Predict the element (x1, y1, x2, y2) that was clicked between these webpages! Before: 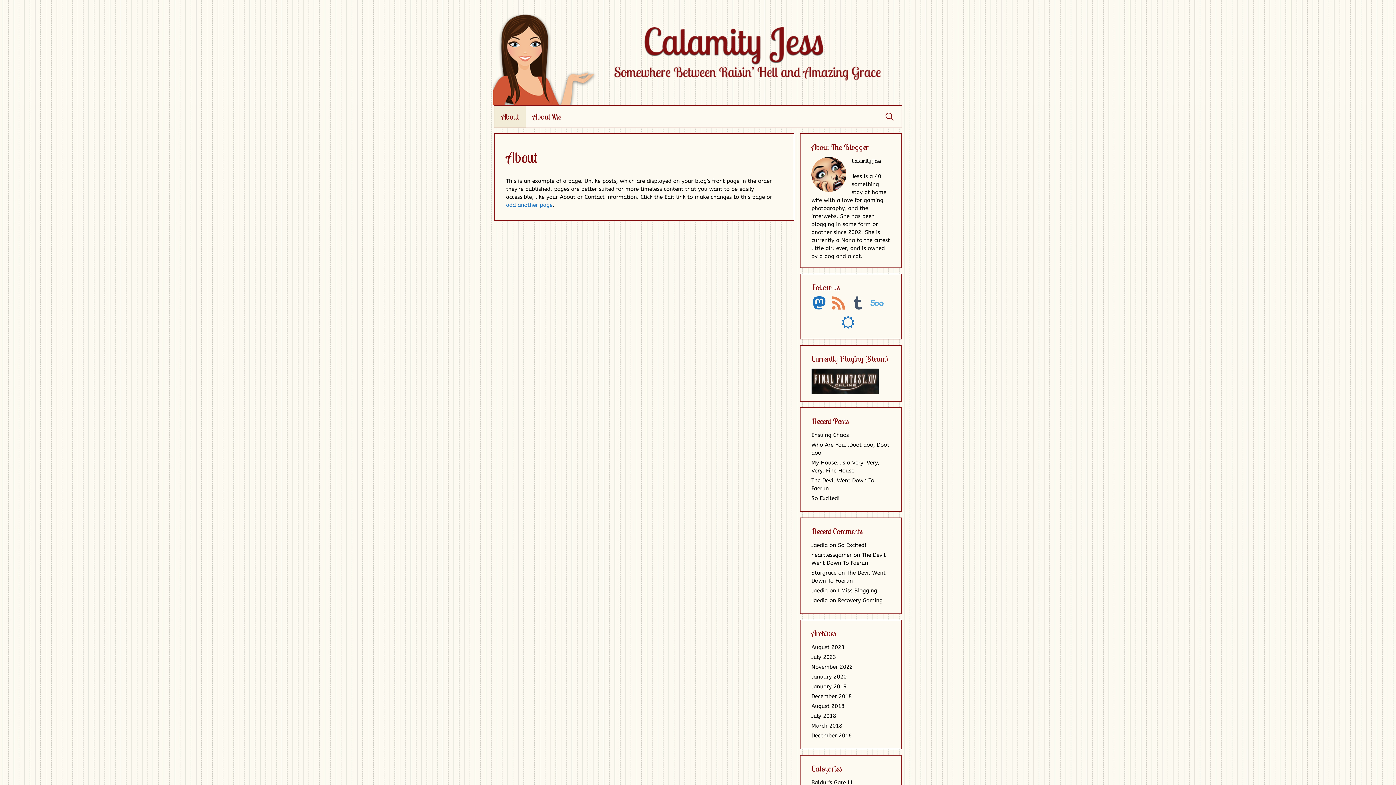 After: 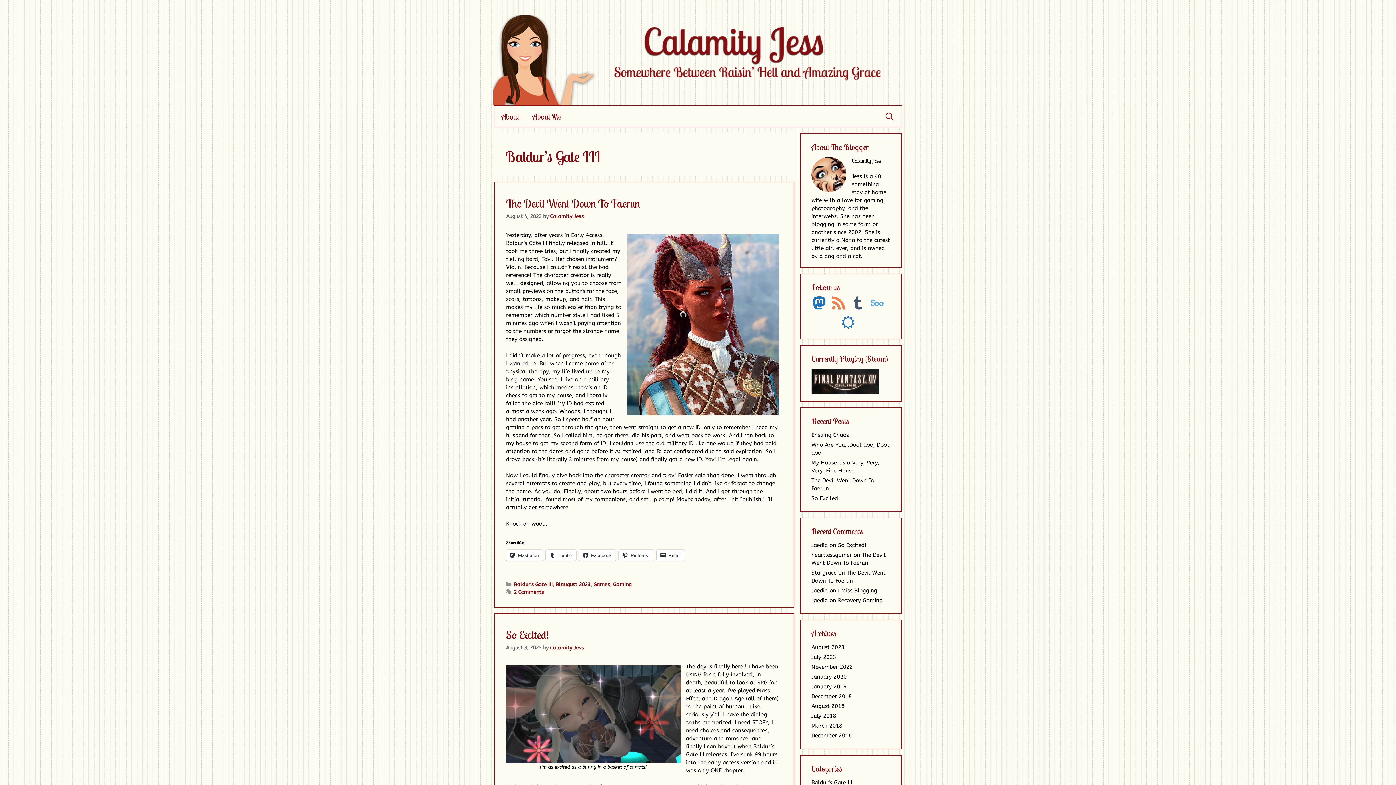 Action: bbox: (811, 779, 852, 786) label: Baldur's Gate III